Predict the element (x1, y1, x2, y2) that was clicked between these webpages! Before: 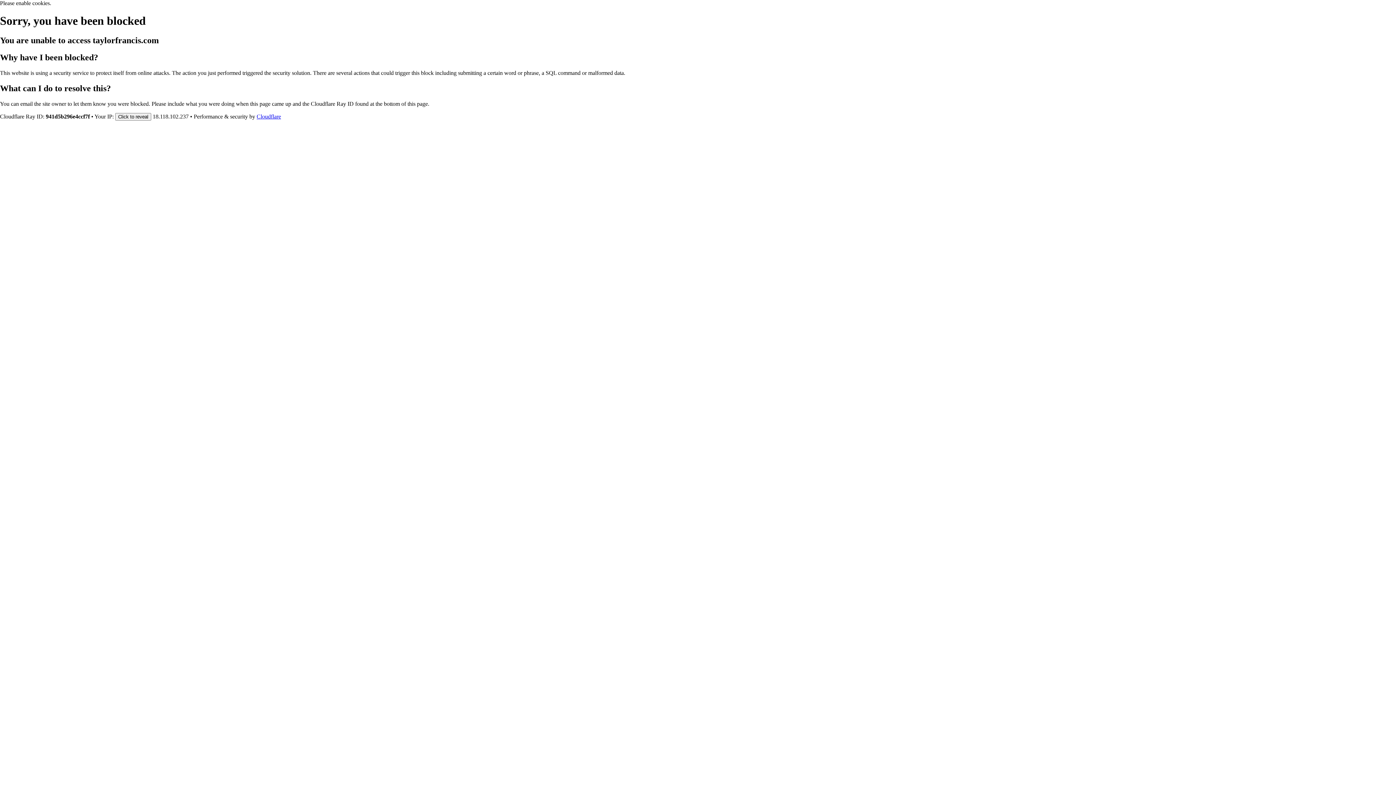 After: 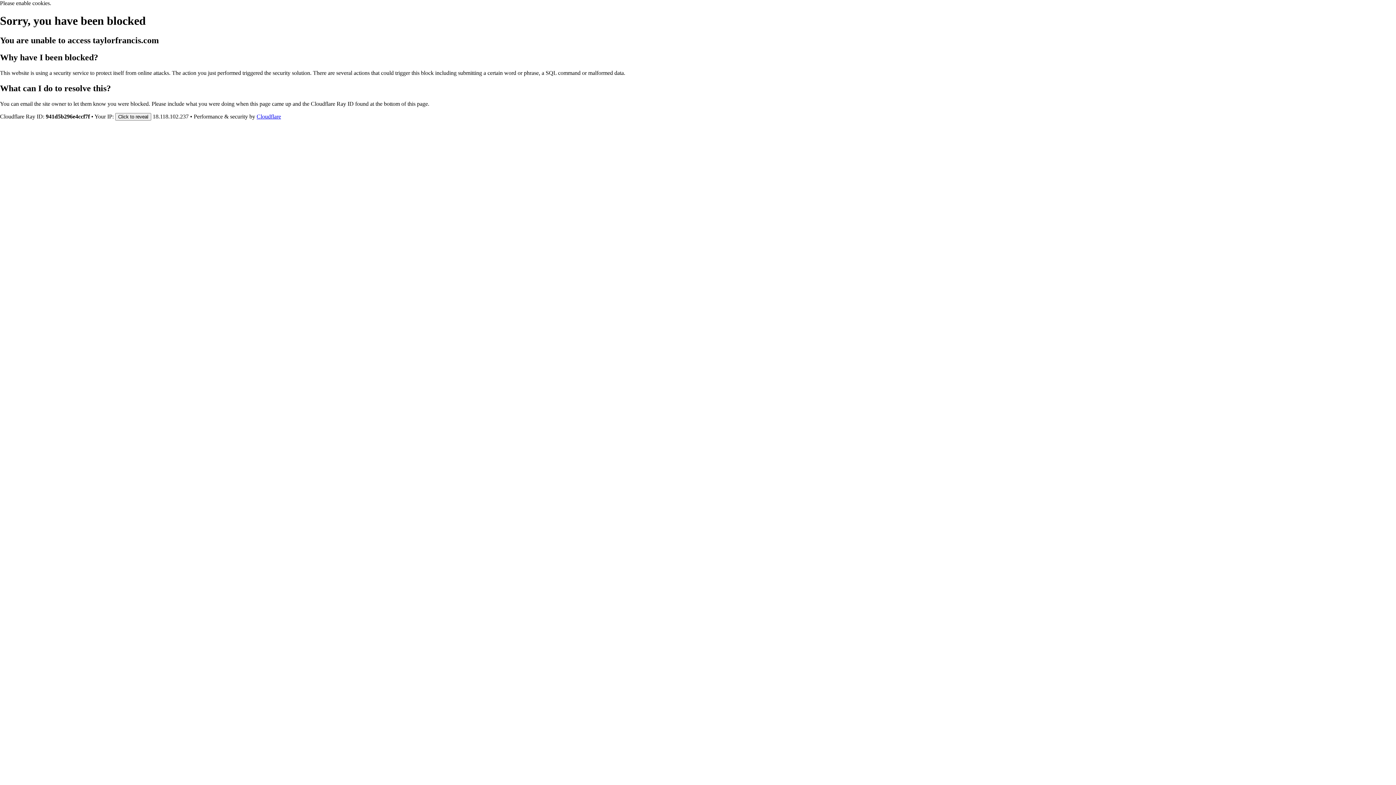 Action: bbox: (256, 113, 281, 119) label: Cloudflare